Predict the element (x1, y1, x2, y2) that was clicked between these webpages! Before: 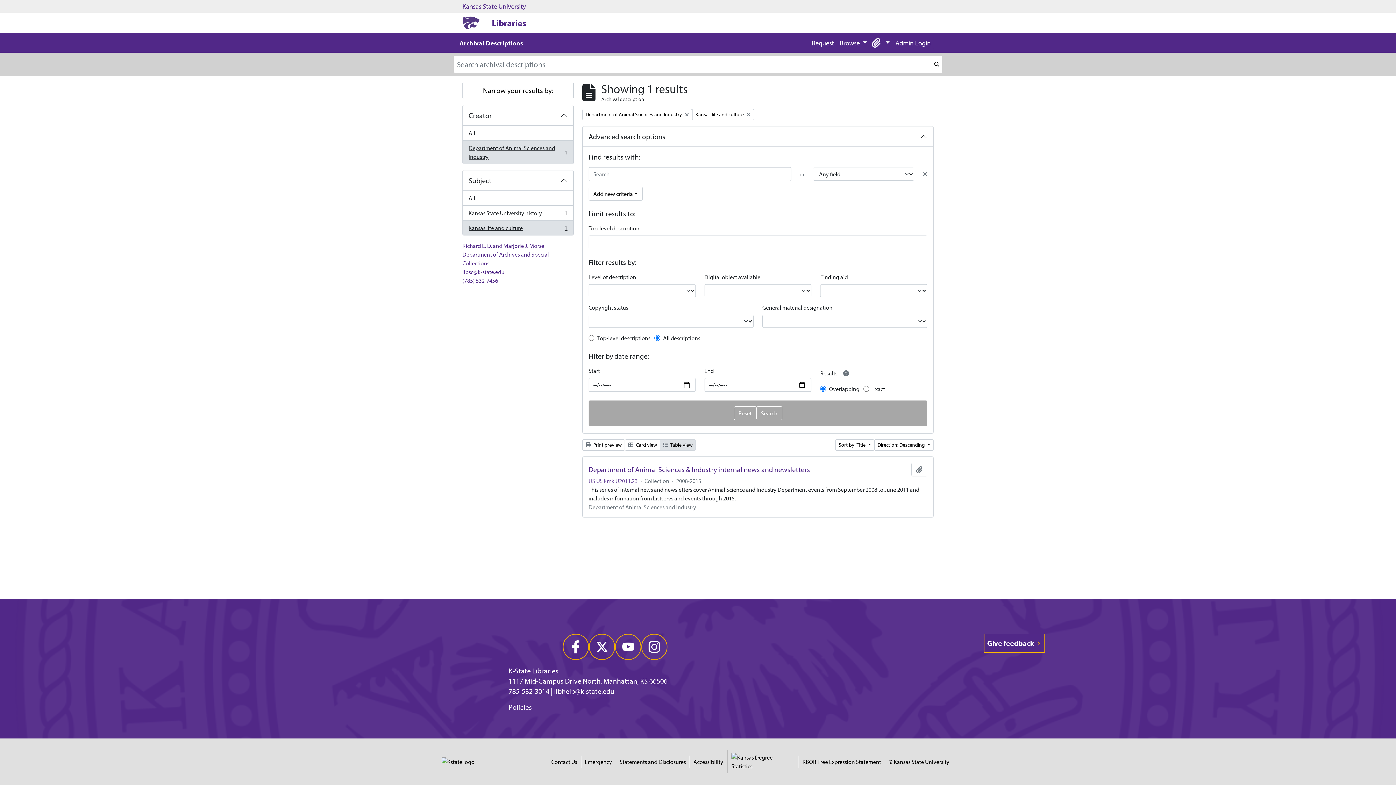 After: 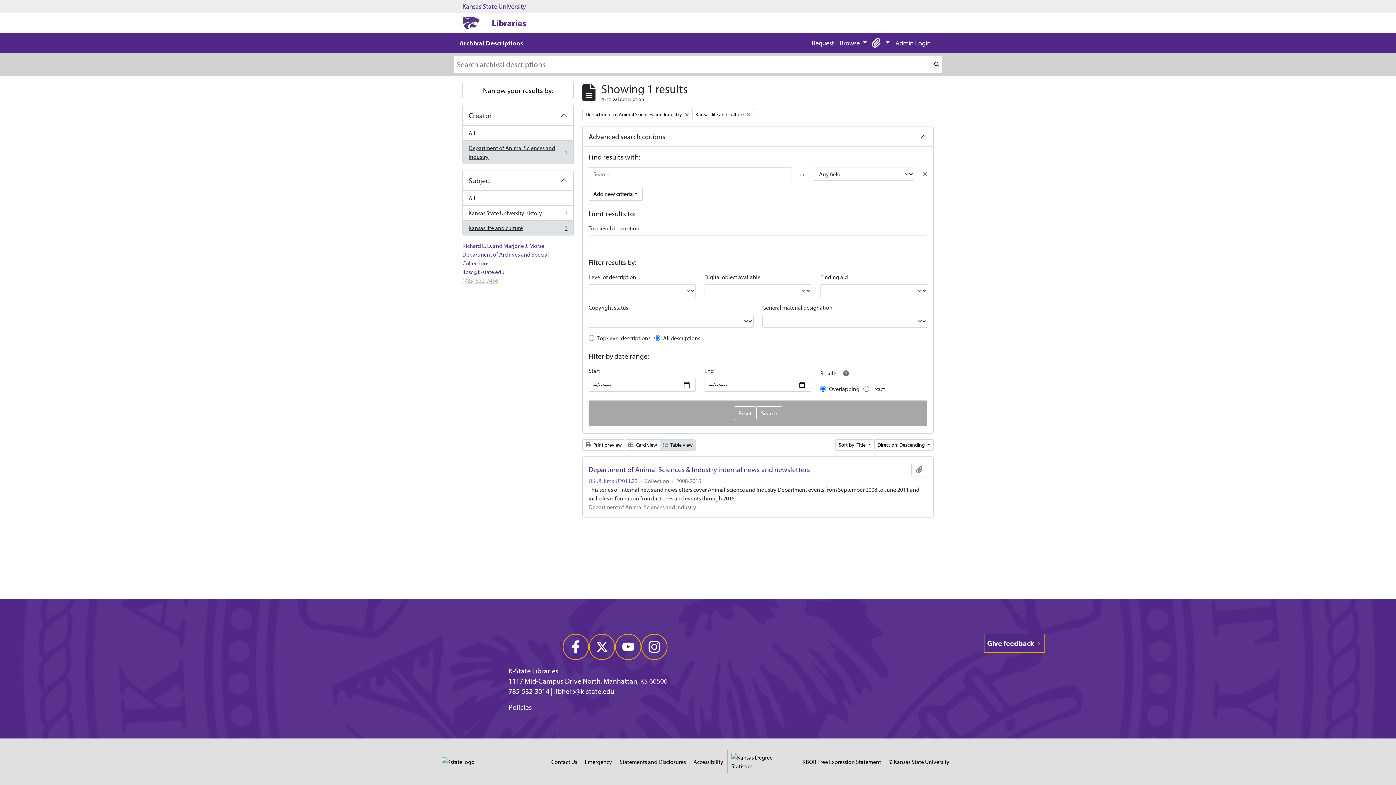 Action: label: (785) 532-7456 bbox: (462, 277, 498, 284)